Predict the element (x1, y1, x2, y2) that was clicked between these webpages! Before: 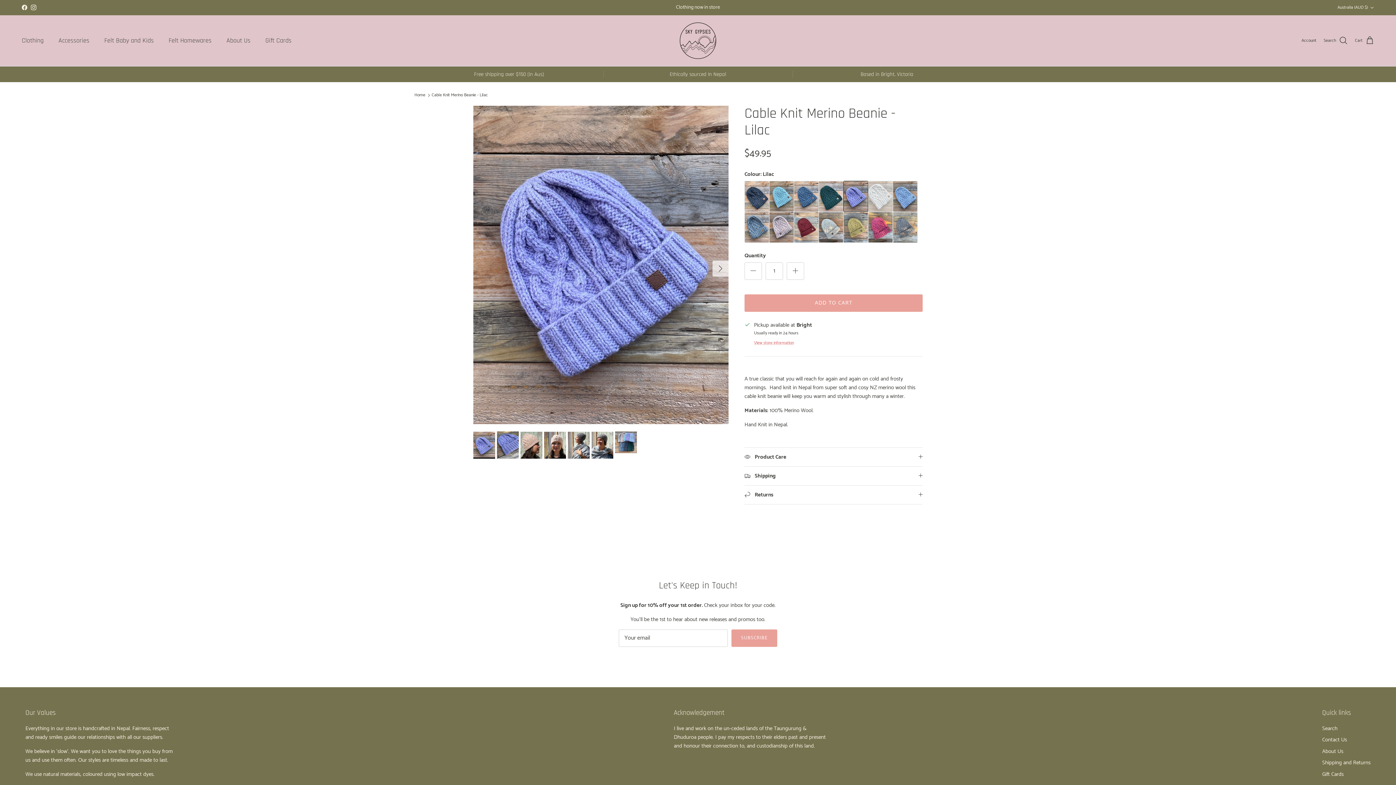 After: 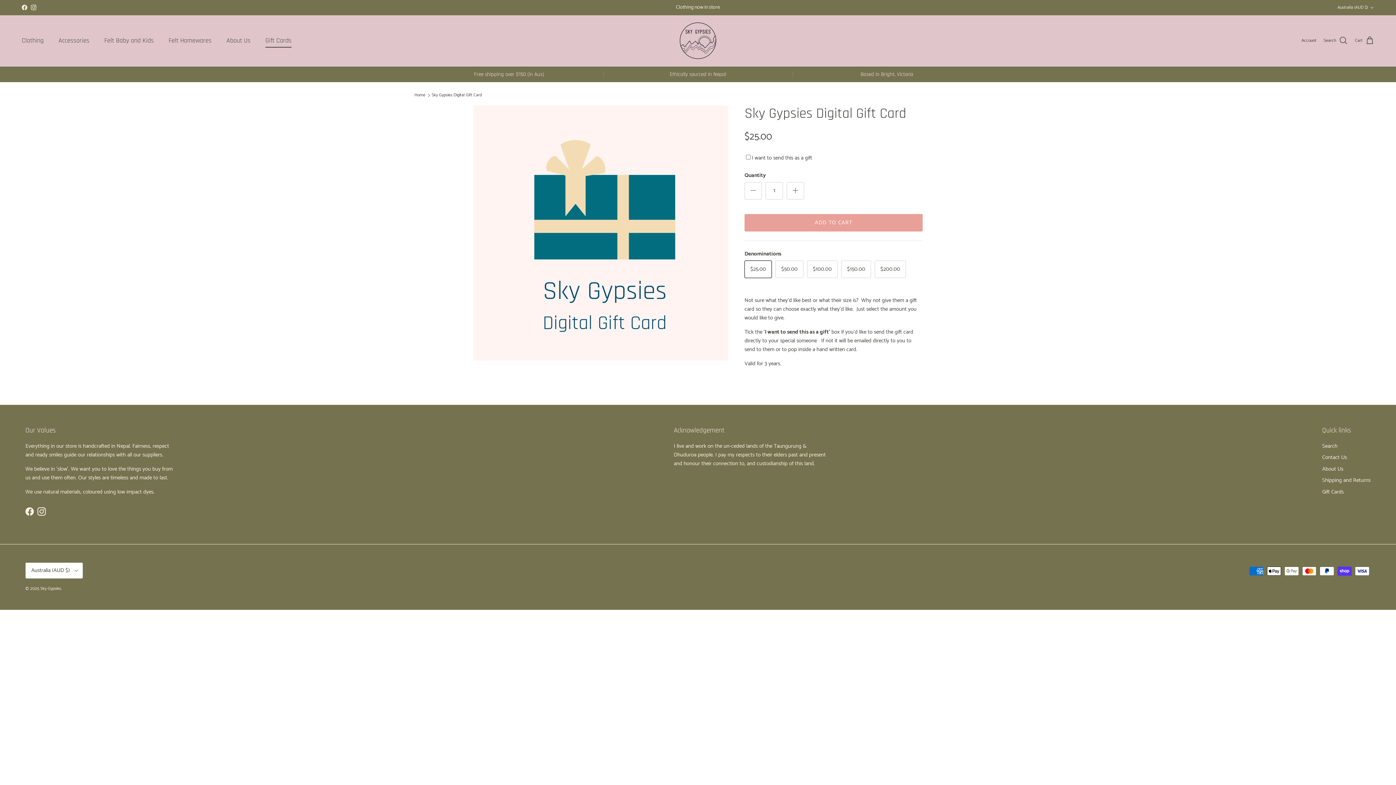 Action: label: Gift Cards bbox: (1322, 770, 1344, 779)